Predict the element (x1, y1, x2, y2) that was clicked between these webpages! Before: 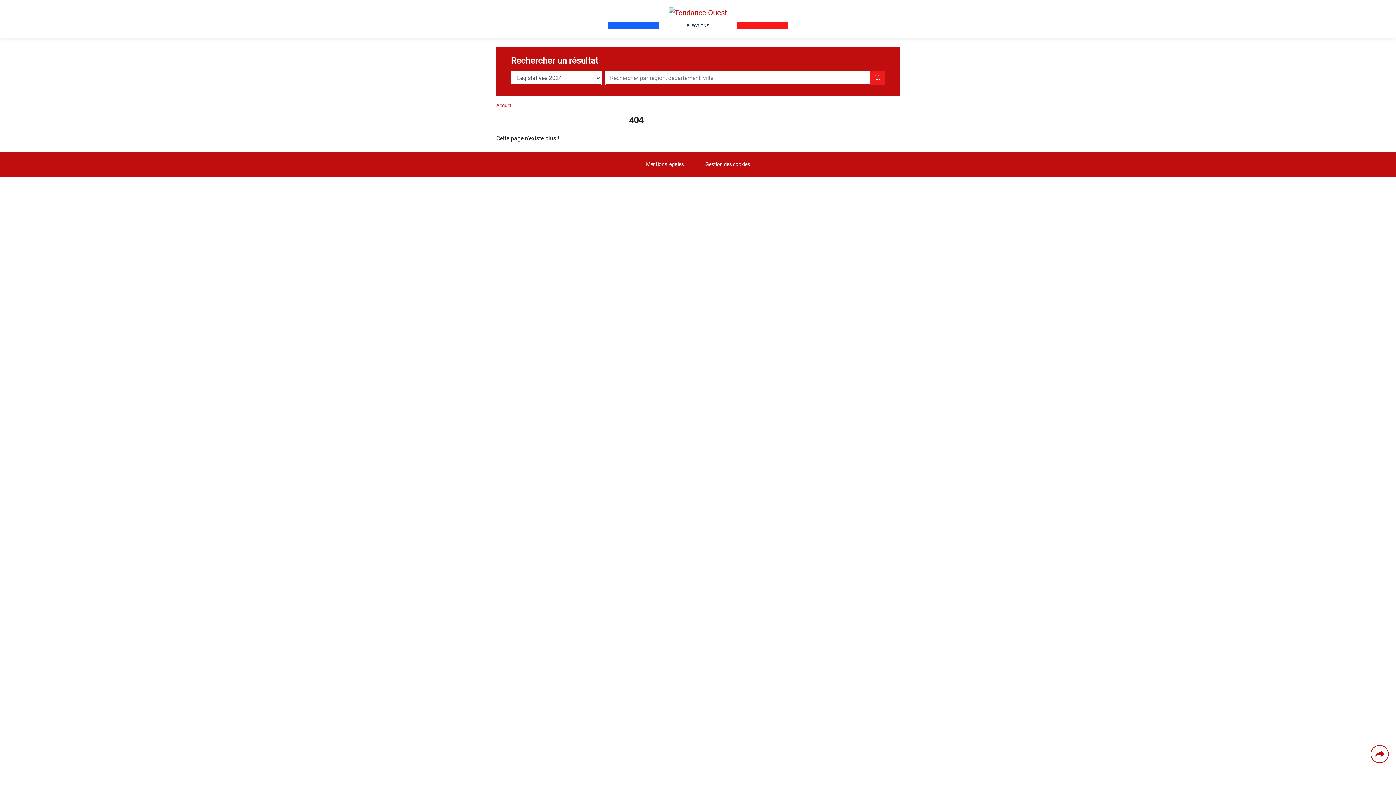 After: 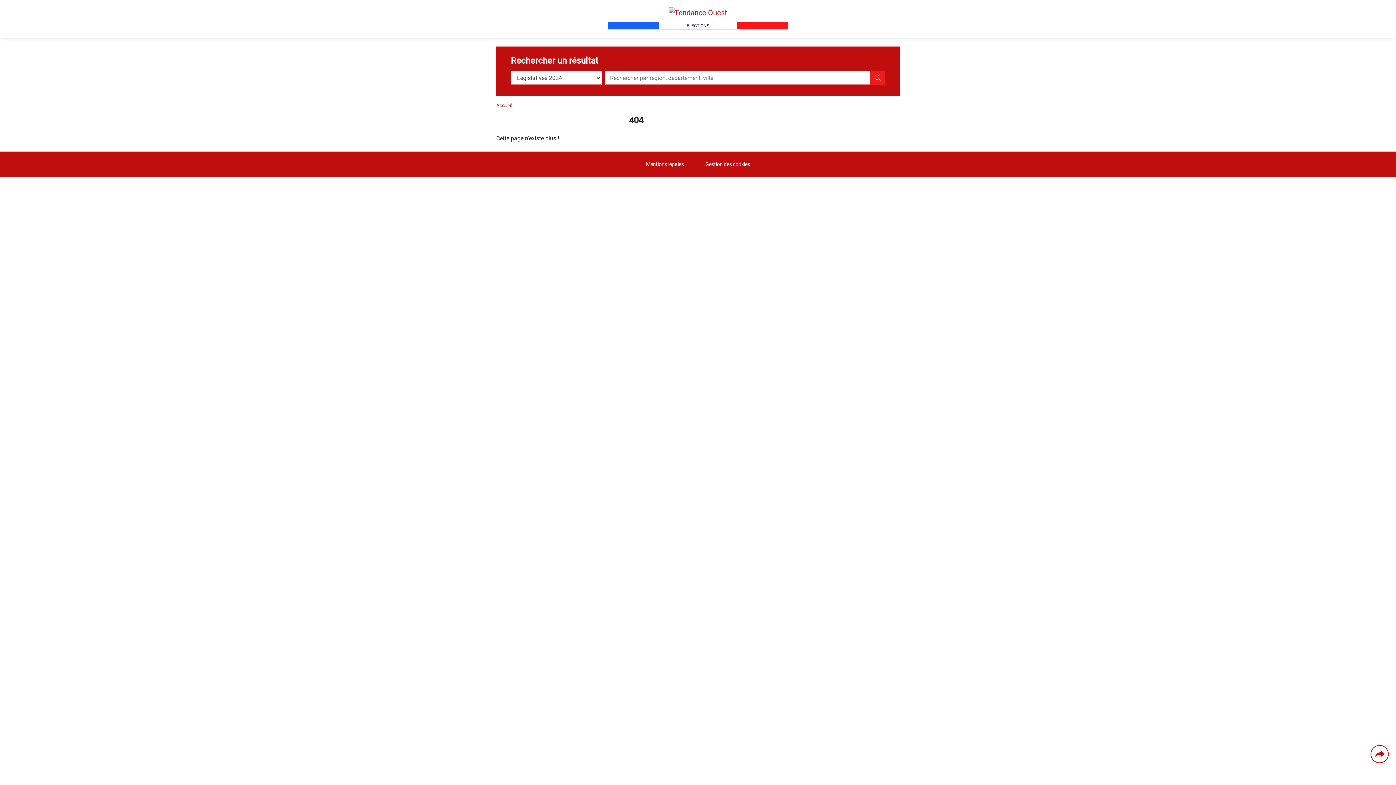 Action: label: Mentions légales bbox: (646, 161, 684, 167)